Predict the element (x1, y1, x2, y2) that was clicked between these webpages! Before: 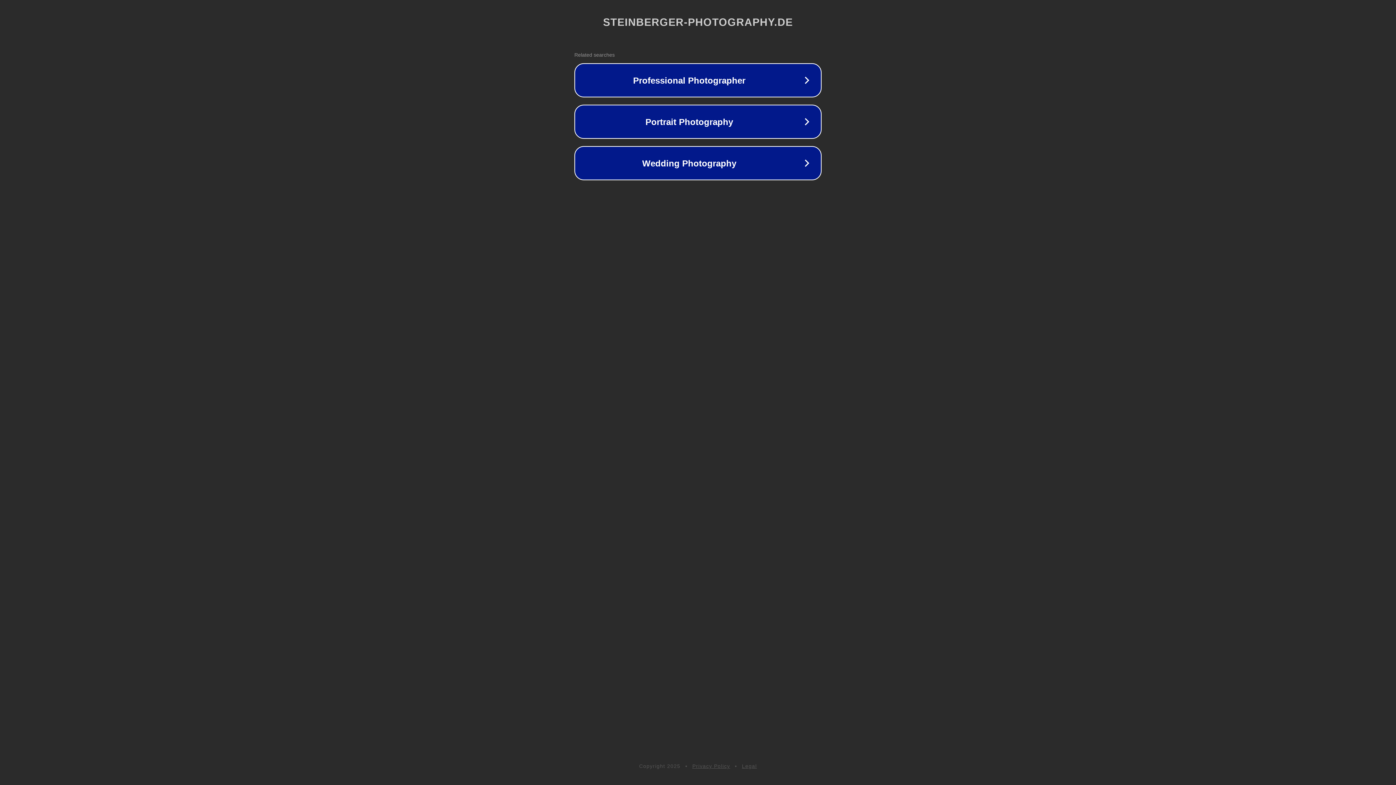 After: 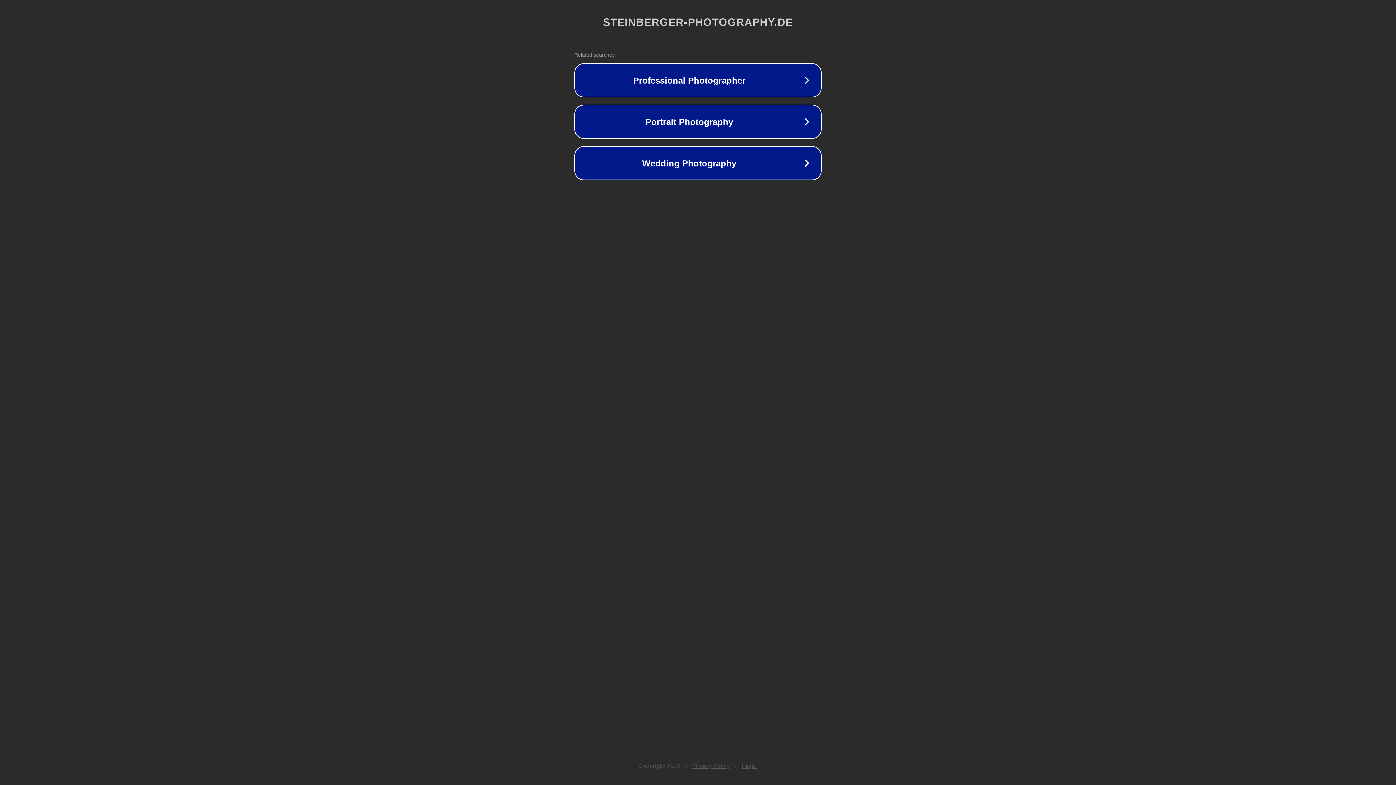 Action: bbox: (692, 763, 730, 769) label: Privacy Policy